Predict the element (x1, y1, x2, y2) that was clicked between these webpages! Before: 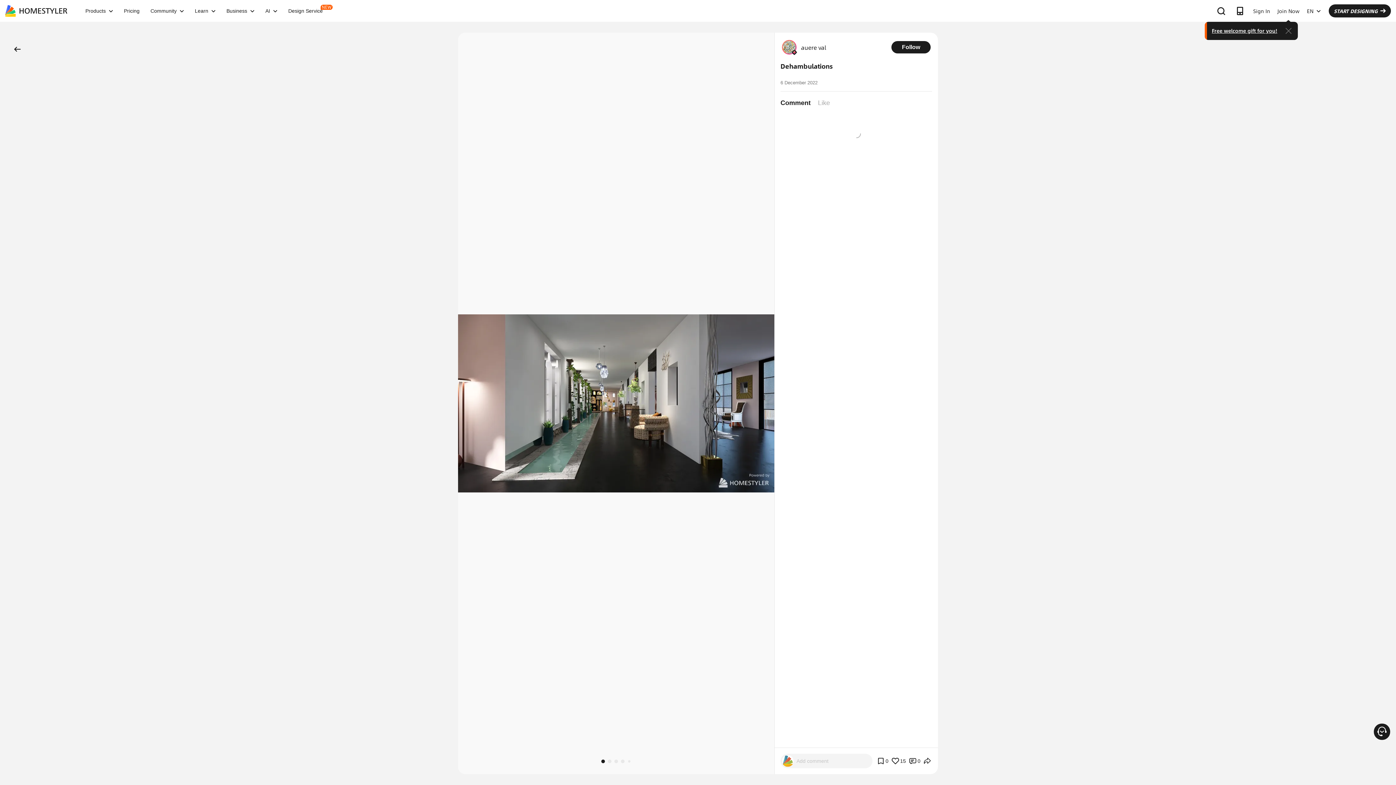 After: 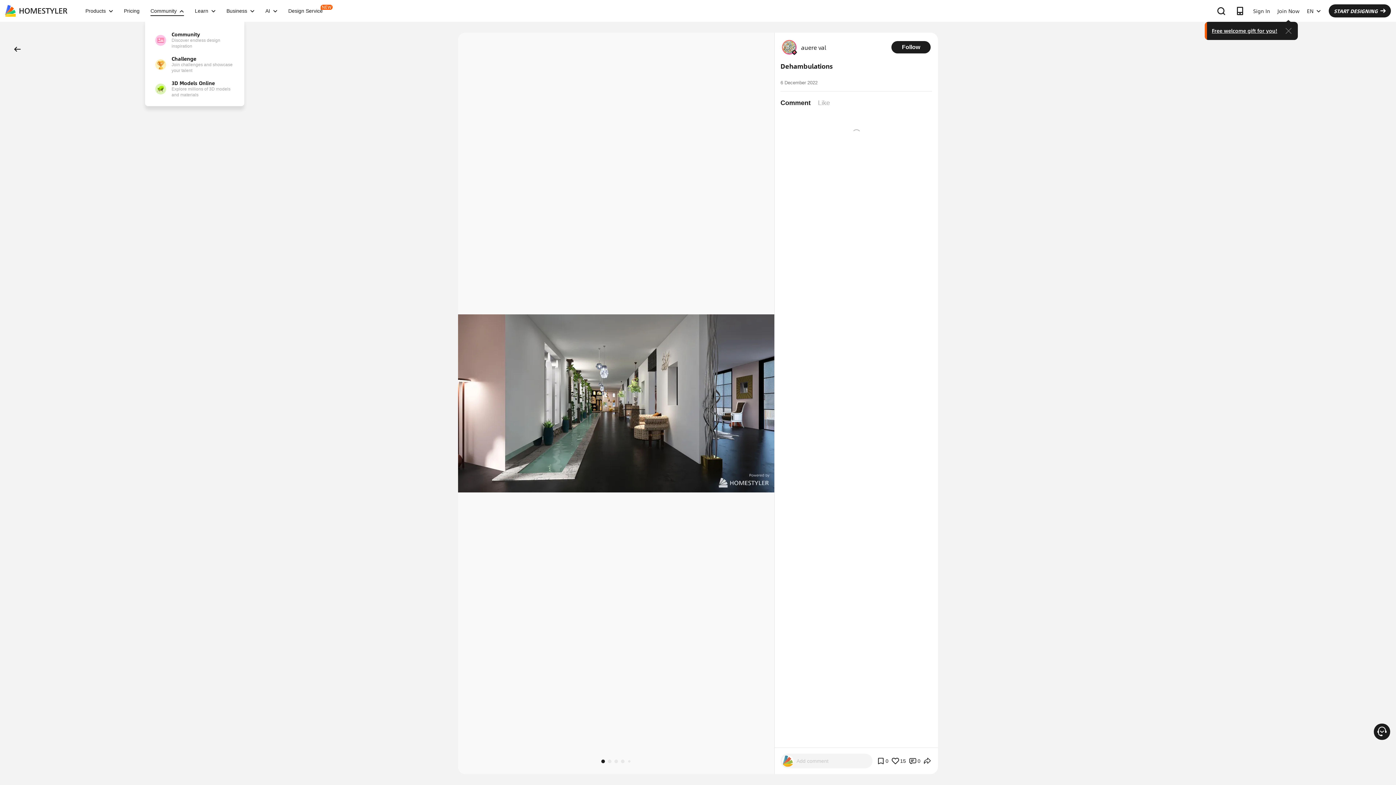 Action: label: Community bbox: (145, 8, 189, 13)